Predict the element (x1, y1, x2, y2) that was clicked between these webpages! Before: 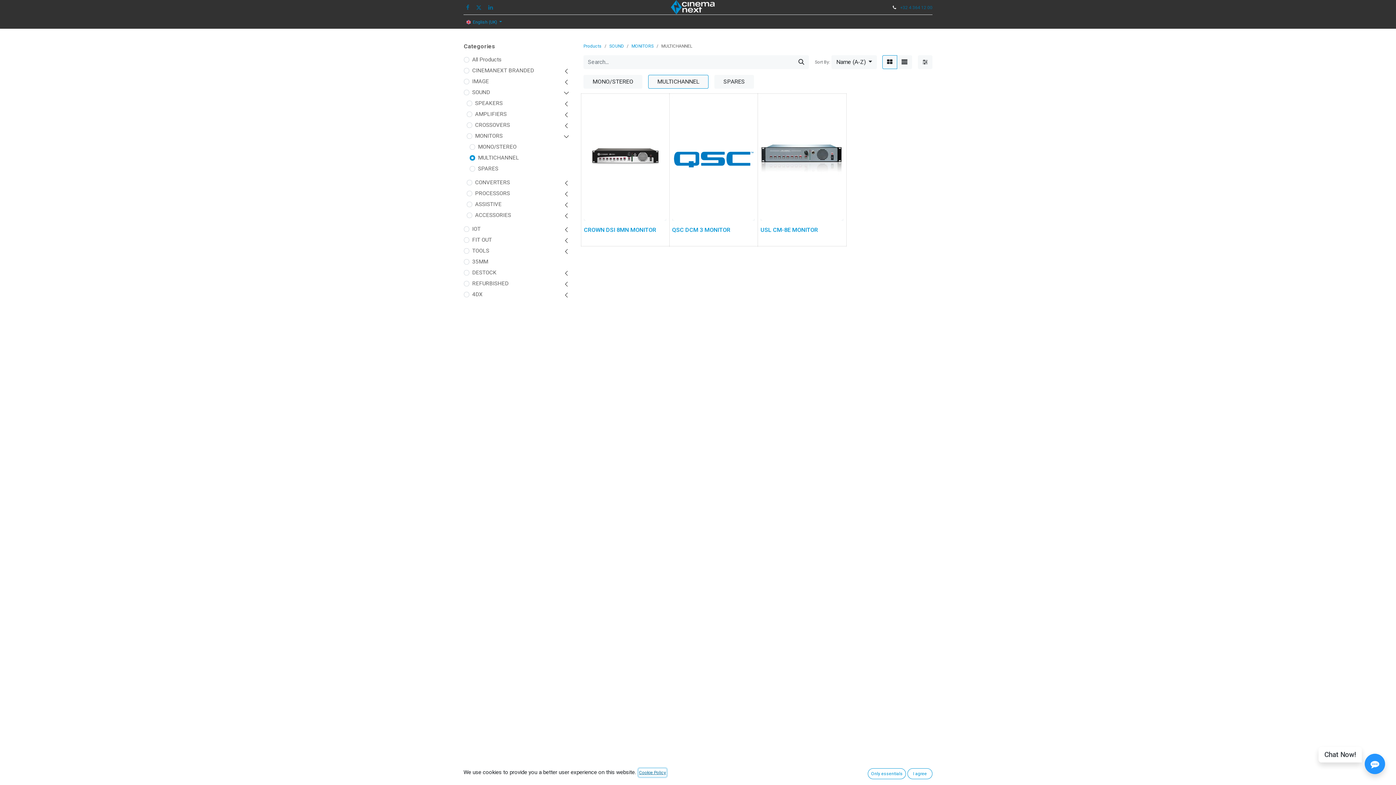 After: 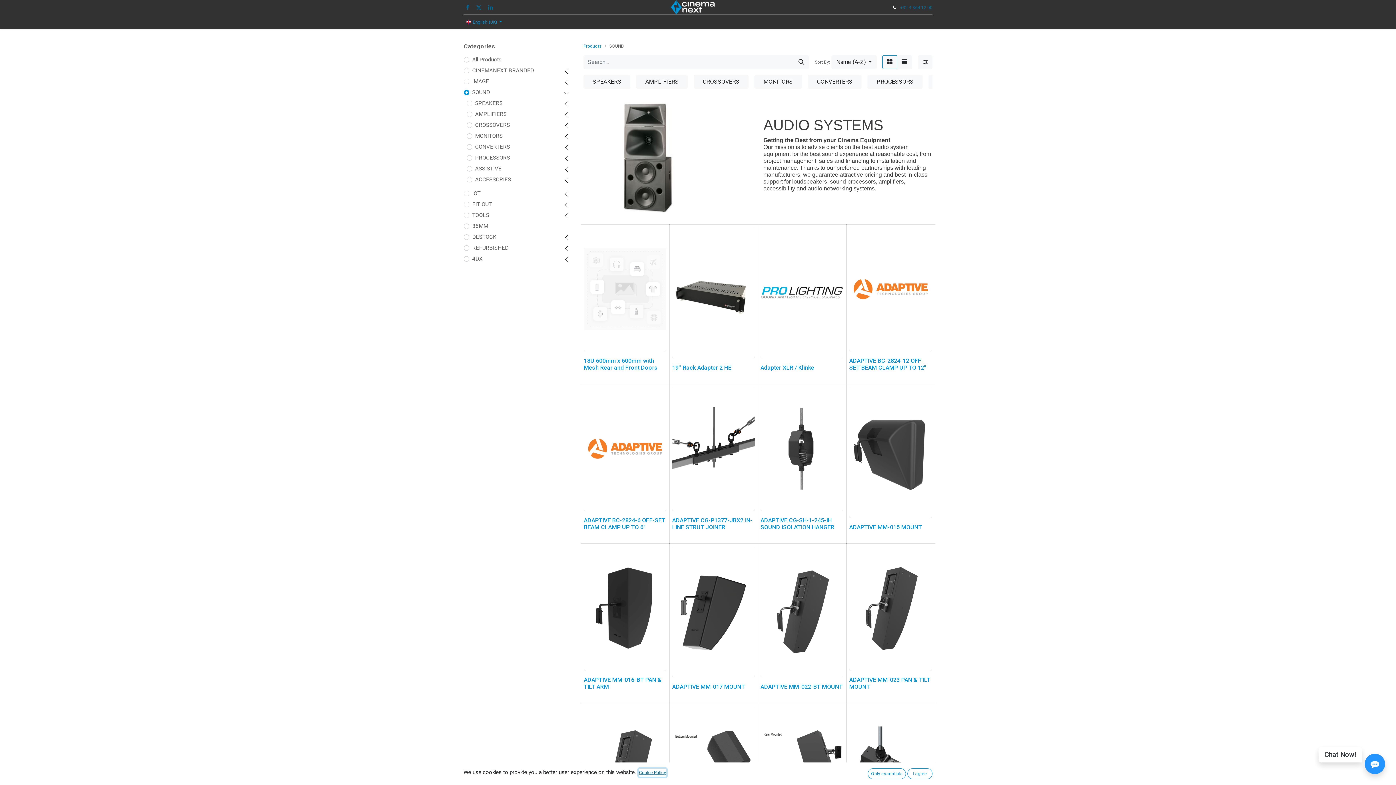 Action: bbox: (609, 43, 624, 48) label: SOUND